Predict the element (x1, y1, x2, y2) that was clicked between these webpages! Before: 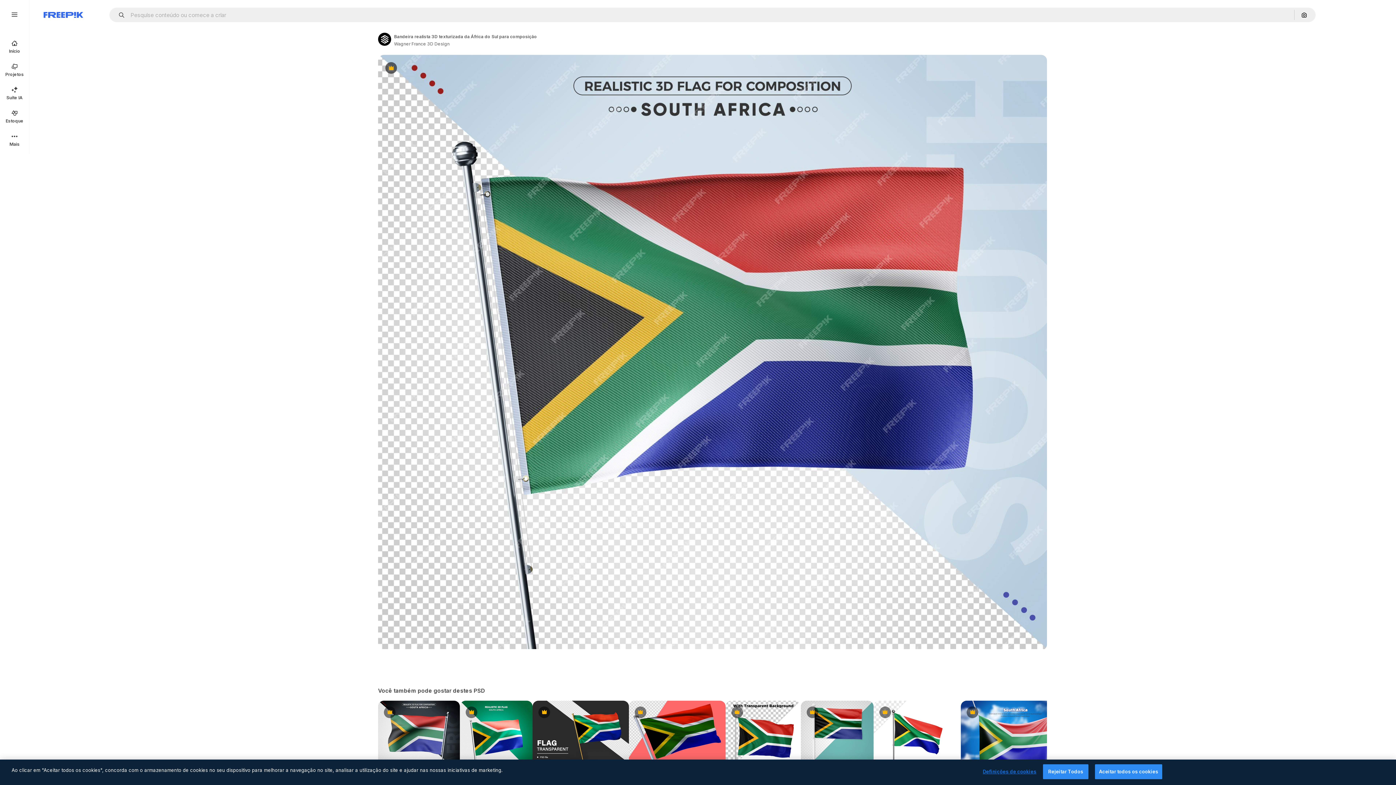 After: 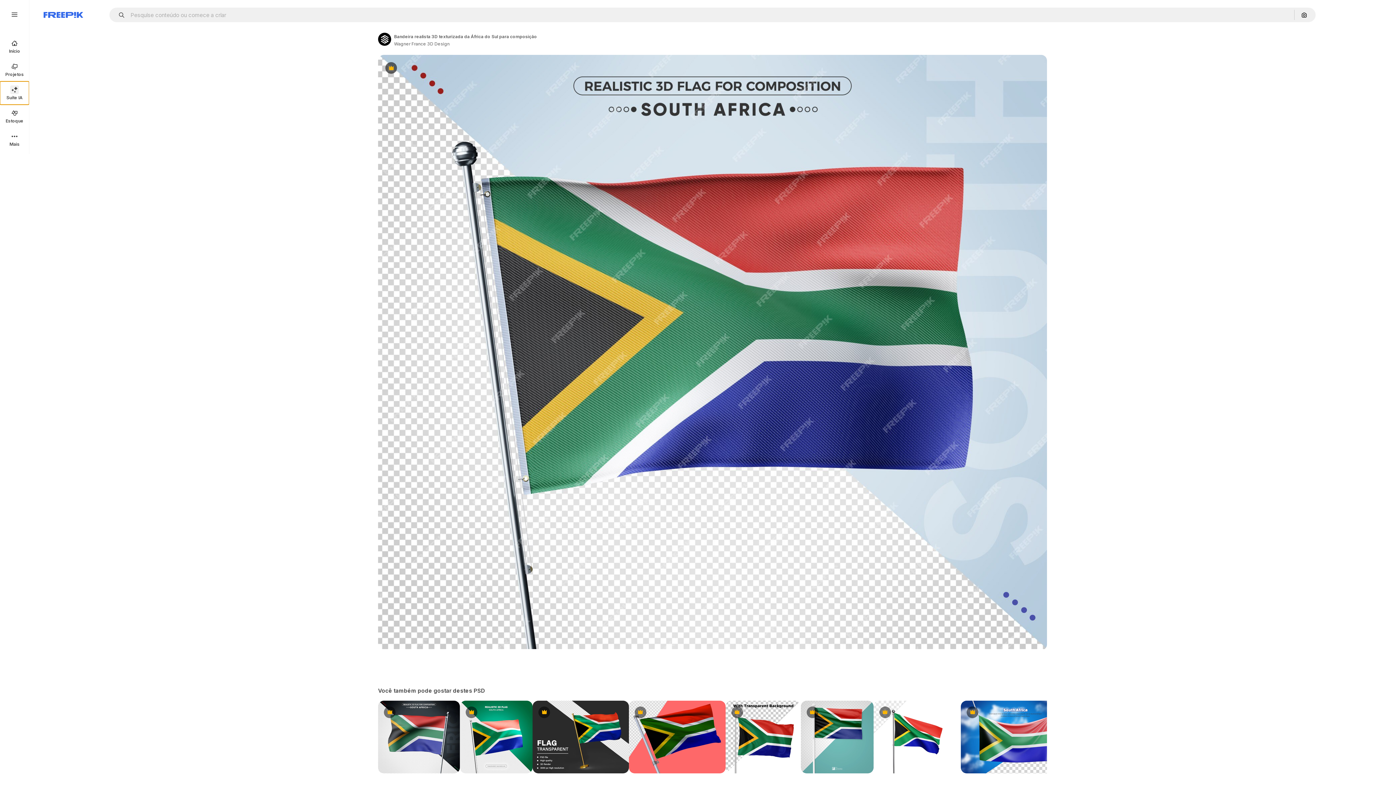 Action: bbox: (0, 81, 29, 104) label: Suíte IA